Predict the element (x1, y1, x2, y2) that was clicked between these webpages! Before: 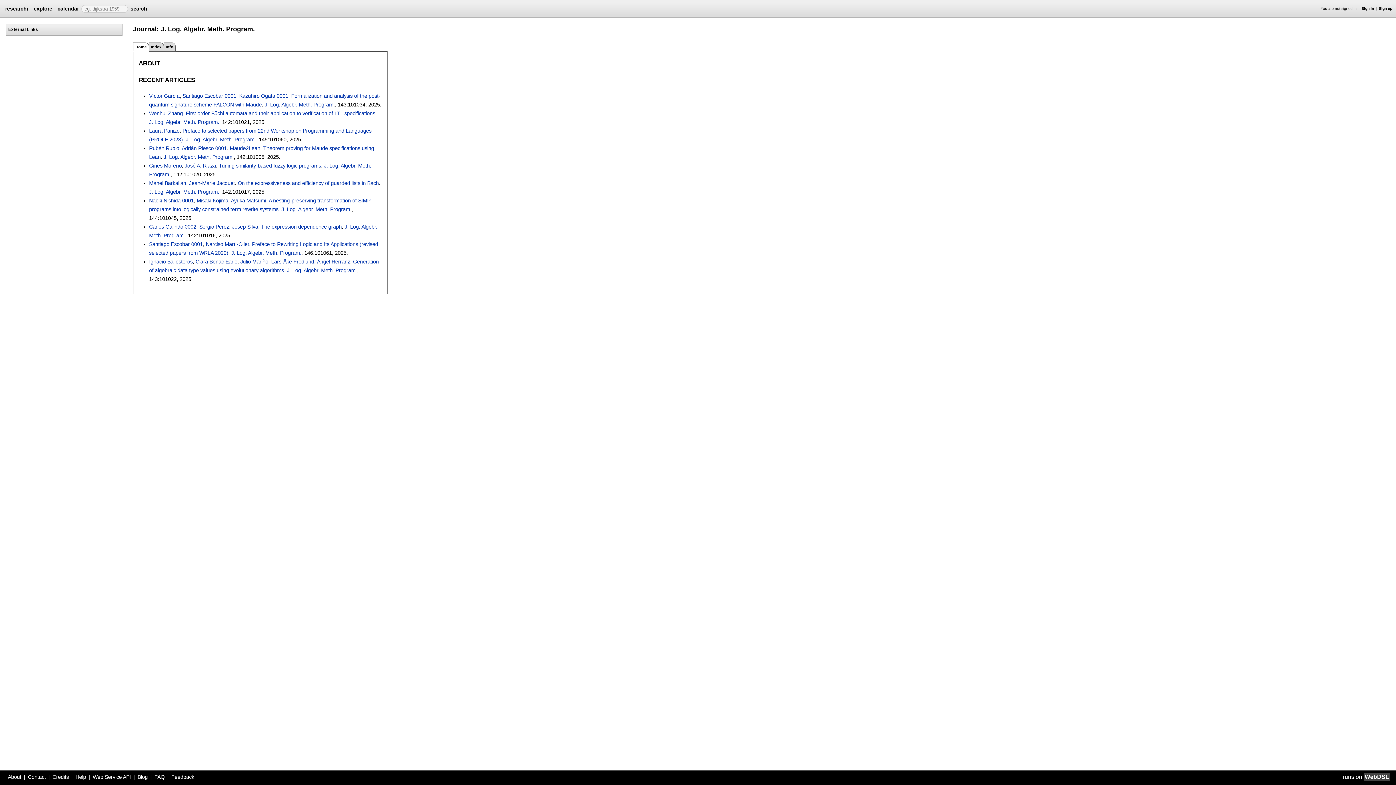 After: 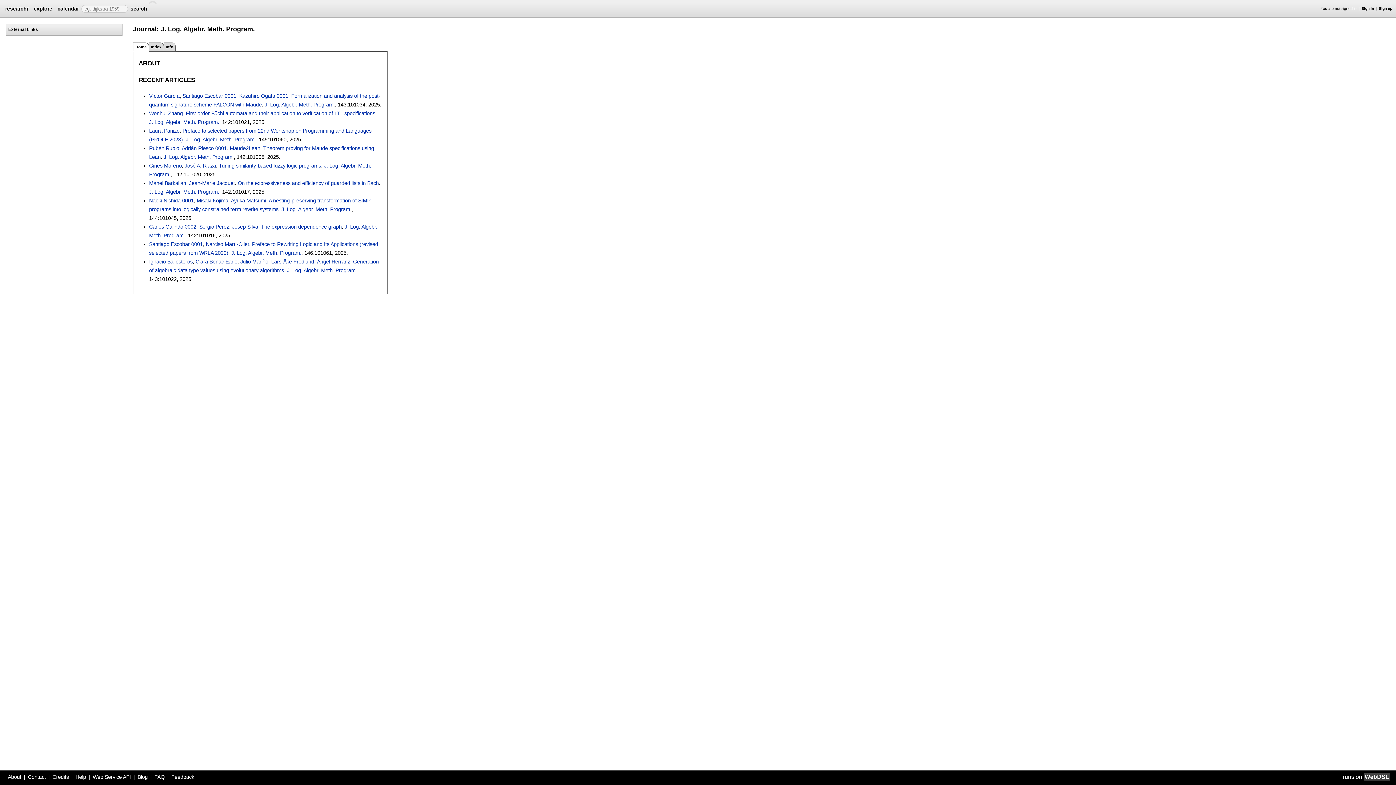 Action: label: search bbox: (130, 5, 149, 11)